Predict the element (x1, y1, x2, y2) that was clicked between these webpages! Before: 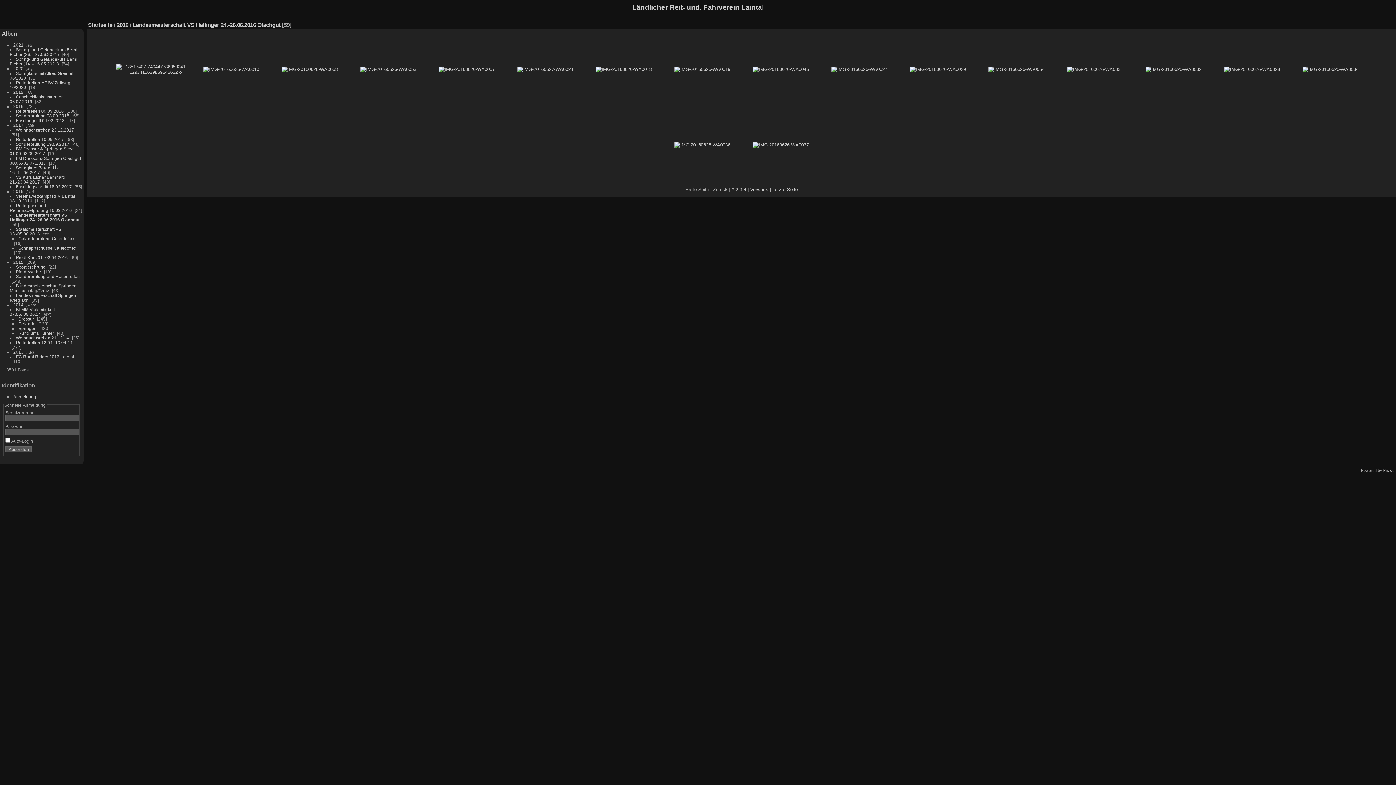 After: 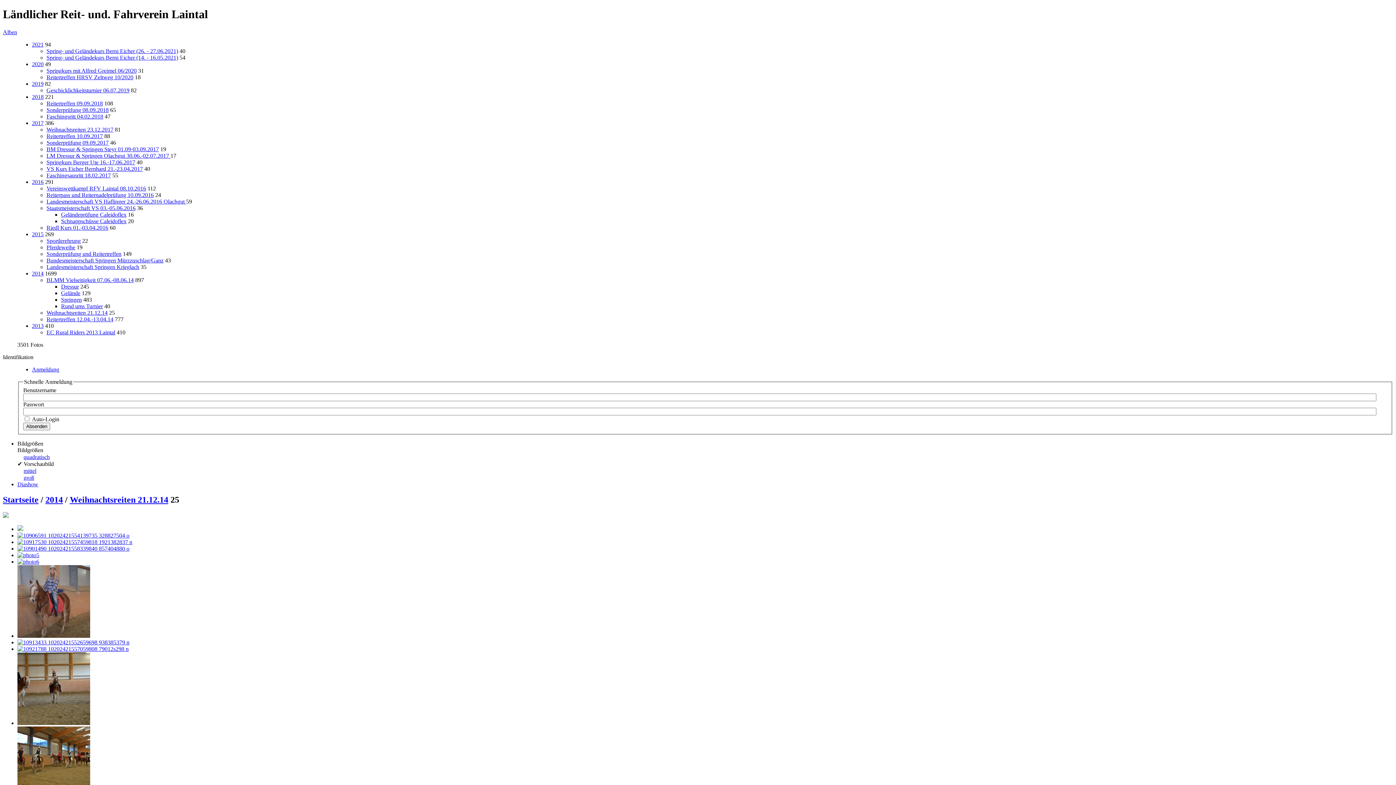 Action: label: Weihnachtsreiten 21.12.14 bbox: (15, 335, 68, 340)